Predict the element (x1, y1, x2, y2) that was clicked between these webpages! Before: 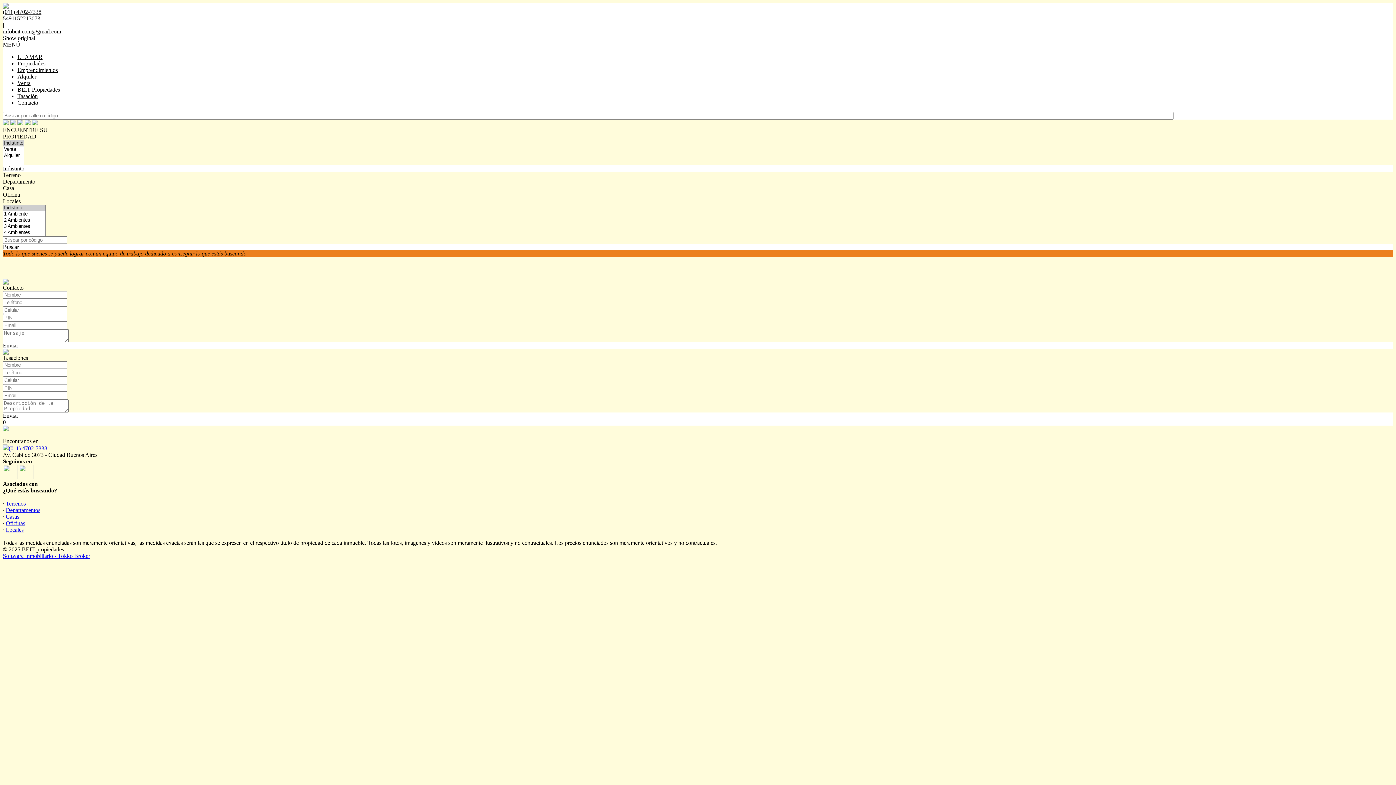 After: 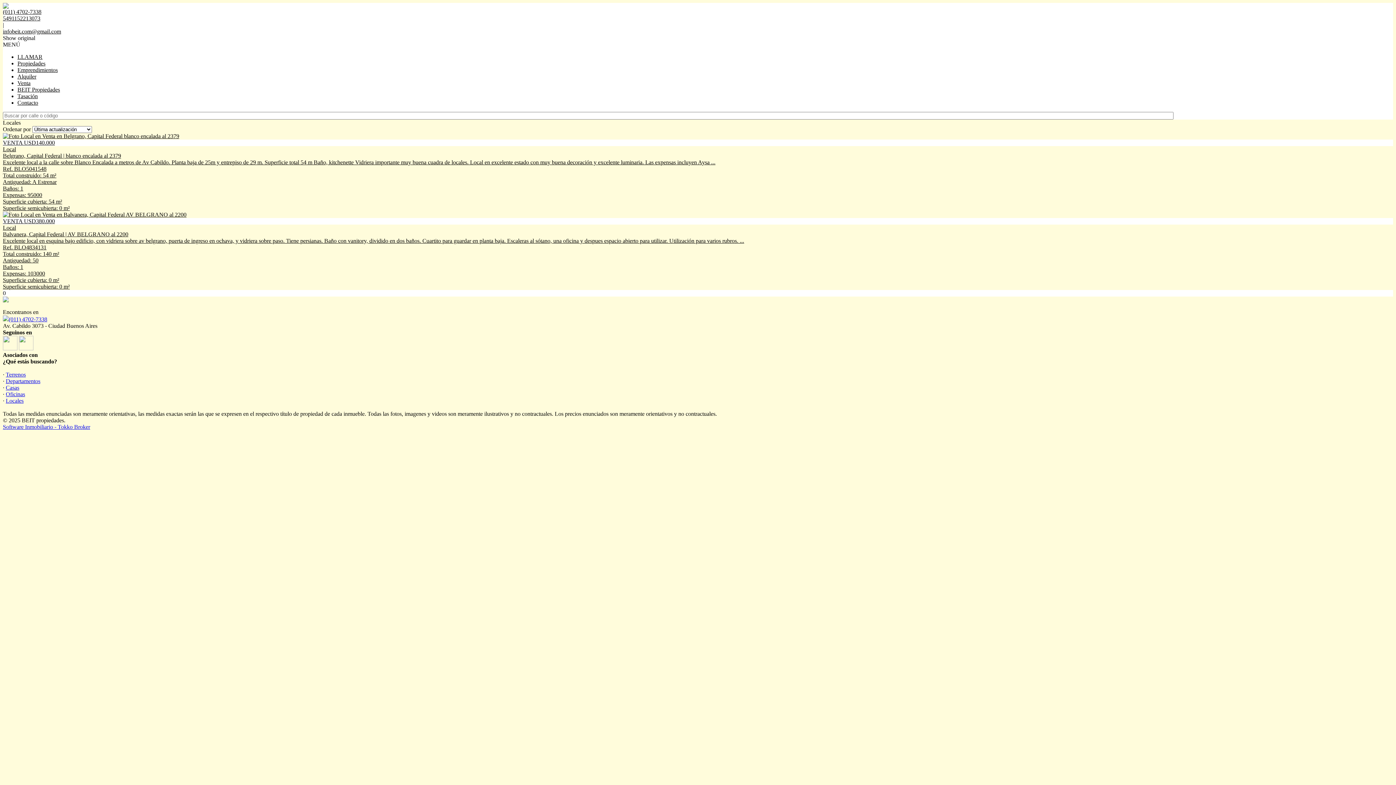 Action: bbox: (5, 526, 23, 533) label: Locales